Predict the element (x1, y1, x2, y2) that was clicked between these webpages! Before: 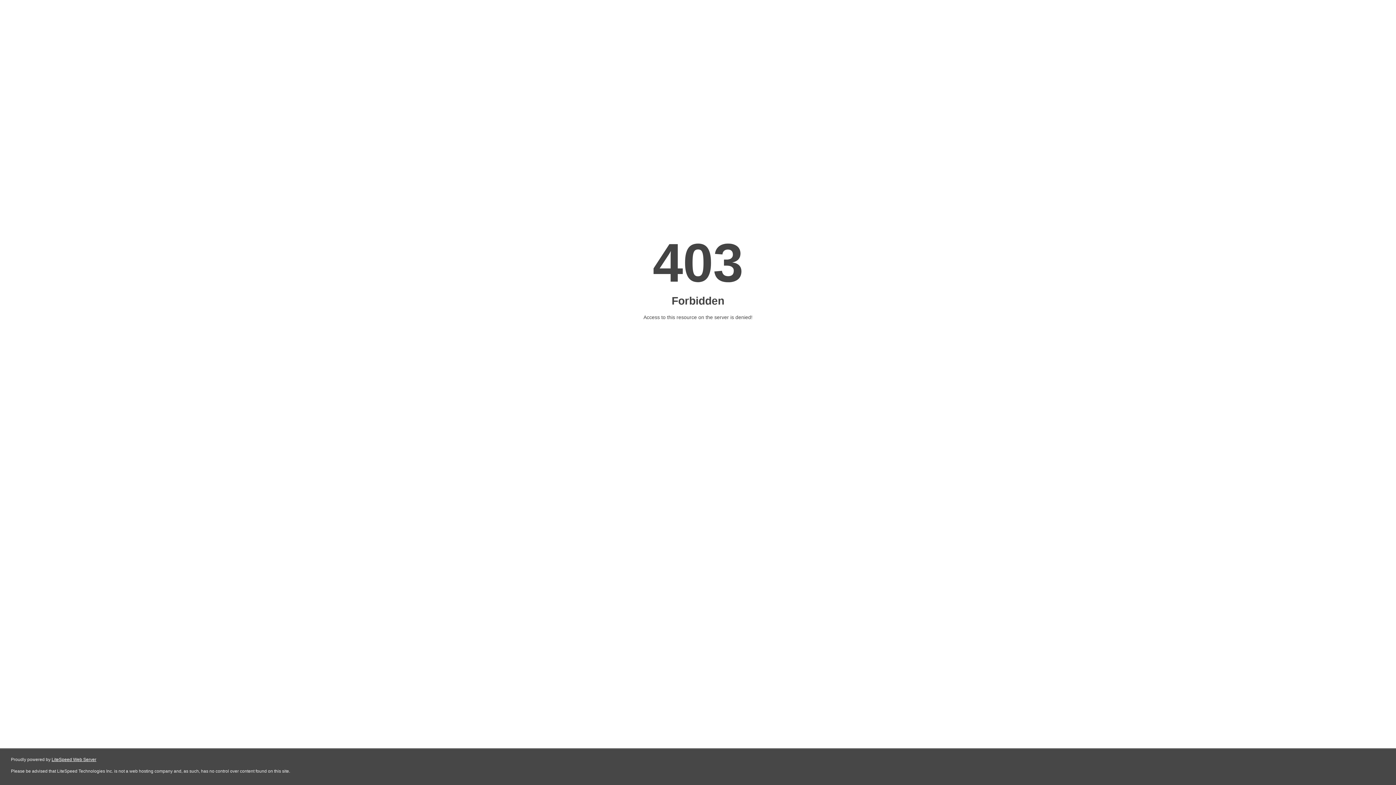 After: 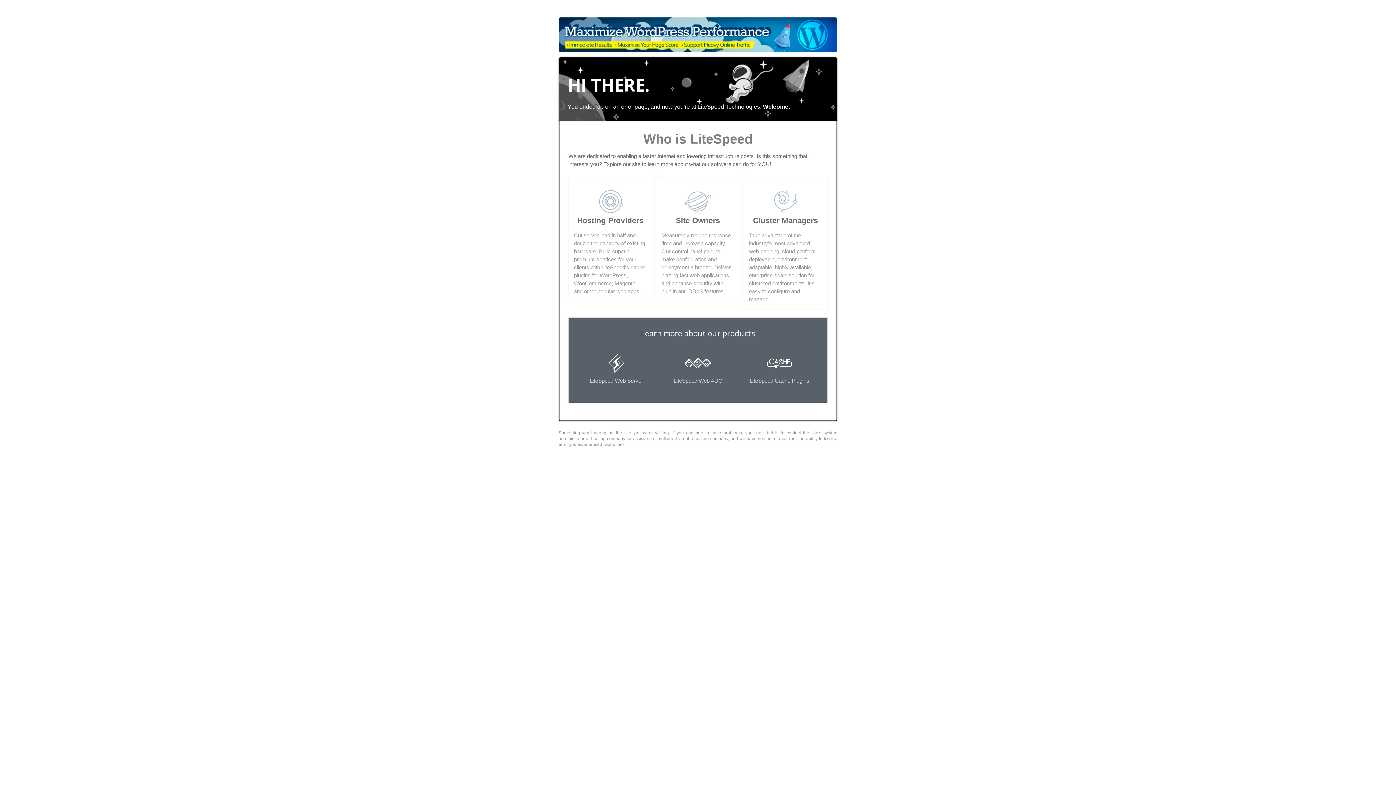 Action: label: LiteSpeed Web Server bbox: (51, 757, 96, 762)